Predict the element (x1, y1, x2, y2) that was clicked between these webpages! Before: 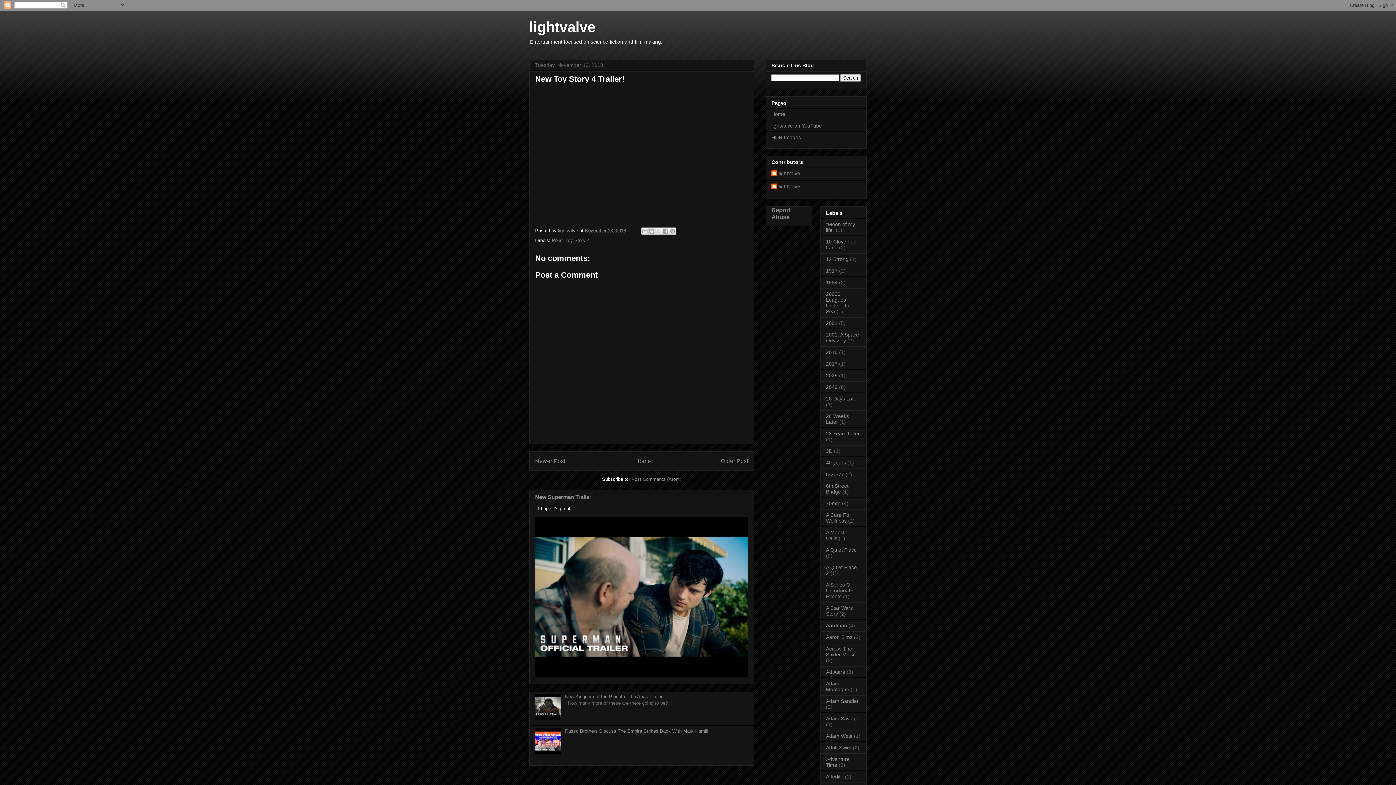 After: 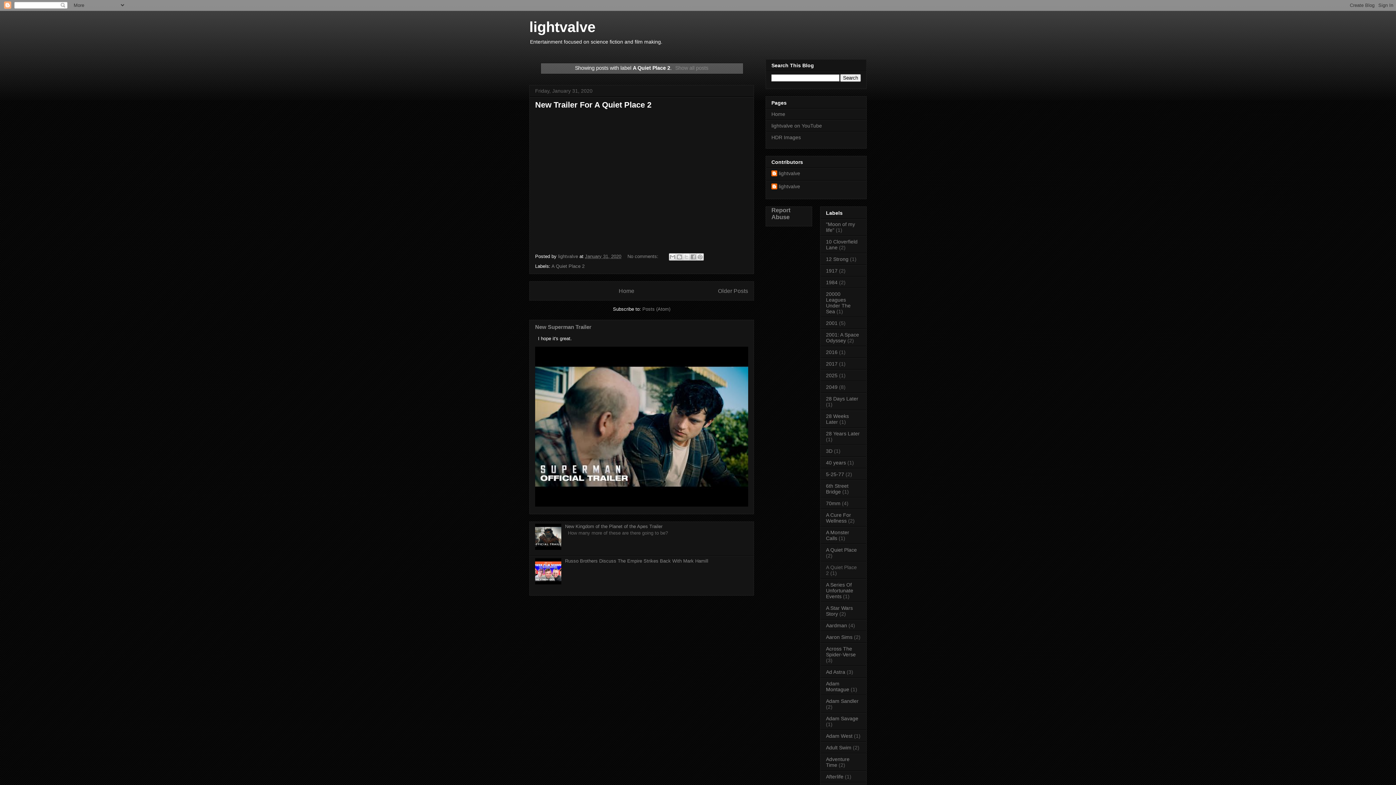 Action: bbox: (826, 564, 857, 576) label: A Quiet Place 2